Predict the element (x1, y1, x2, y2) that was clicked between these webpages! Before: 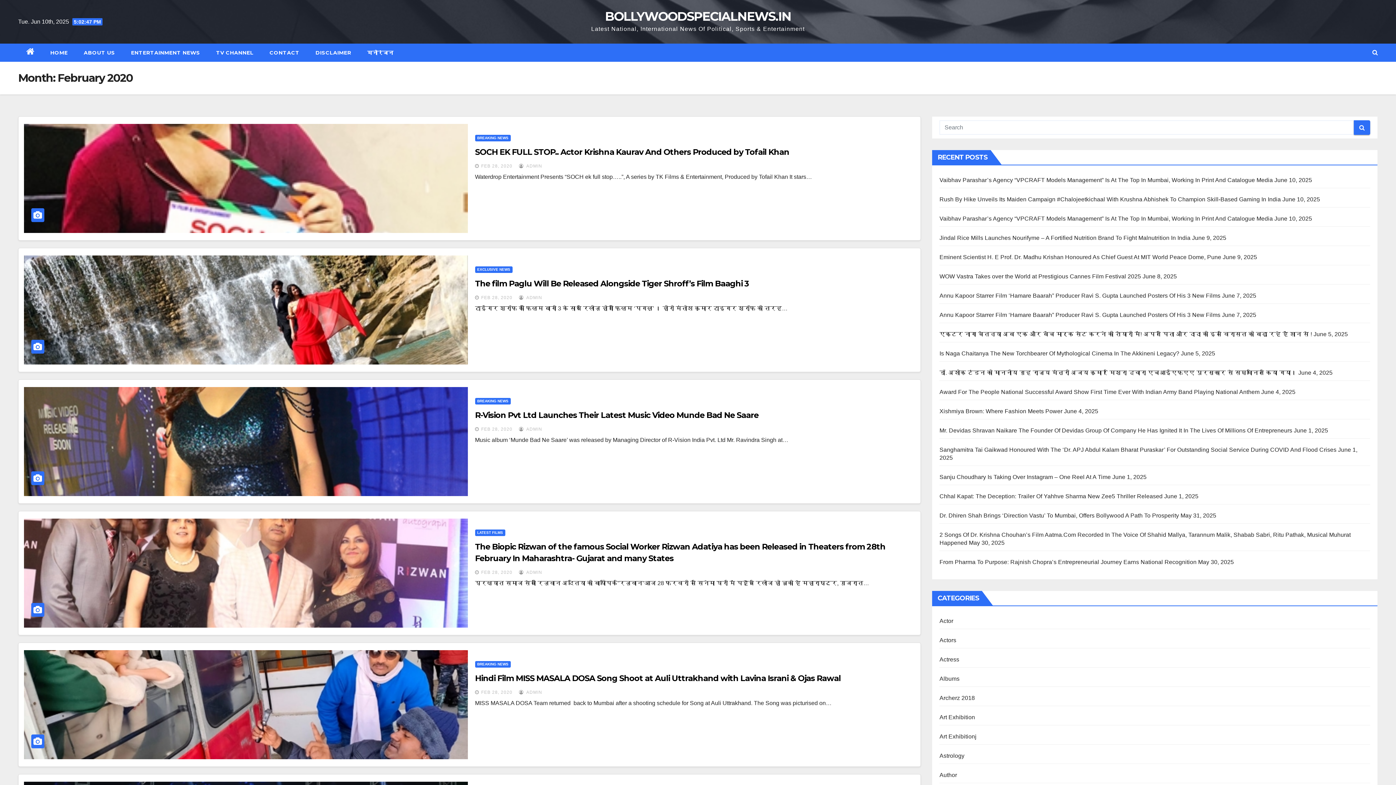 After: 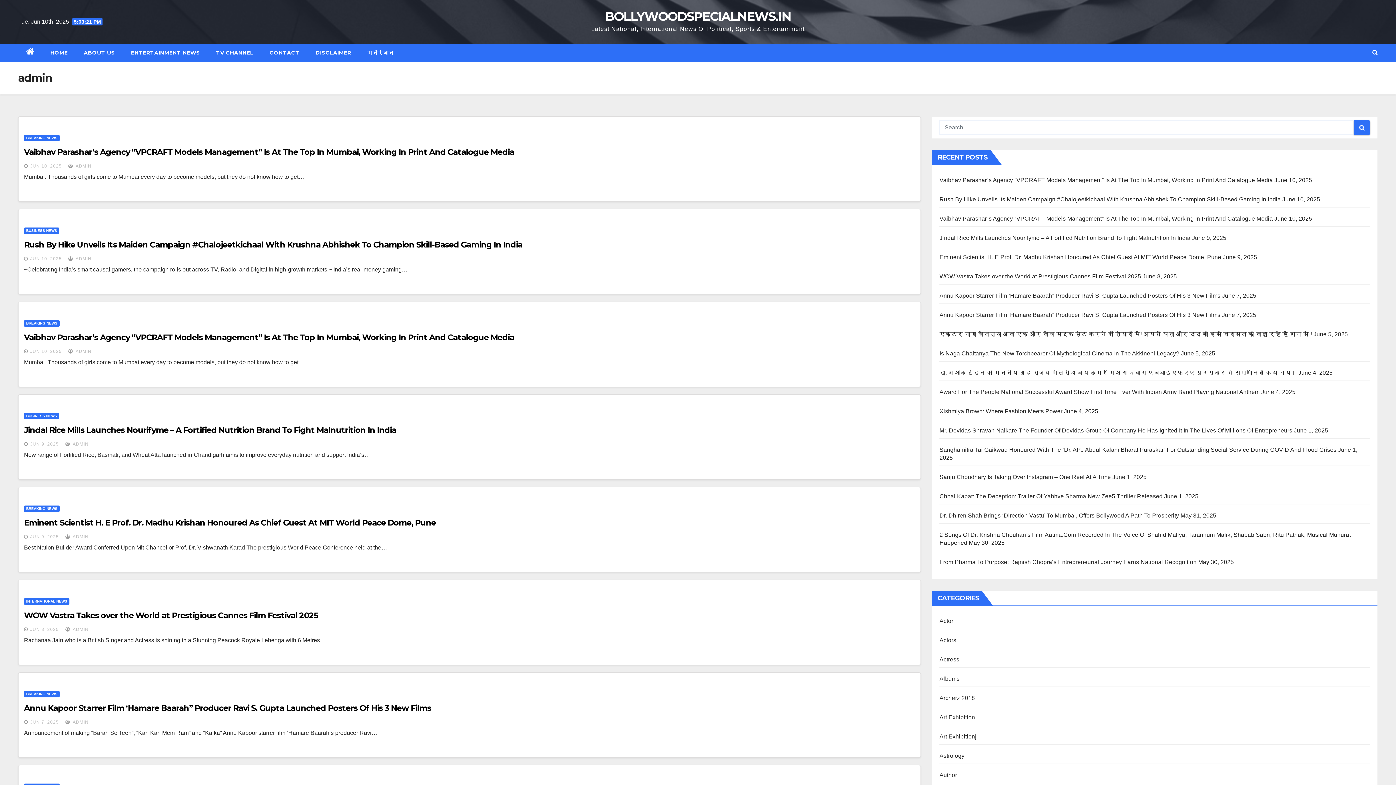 Action: label:  ADMIN bbox: (519, 570, 542, 575)